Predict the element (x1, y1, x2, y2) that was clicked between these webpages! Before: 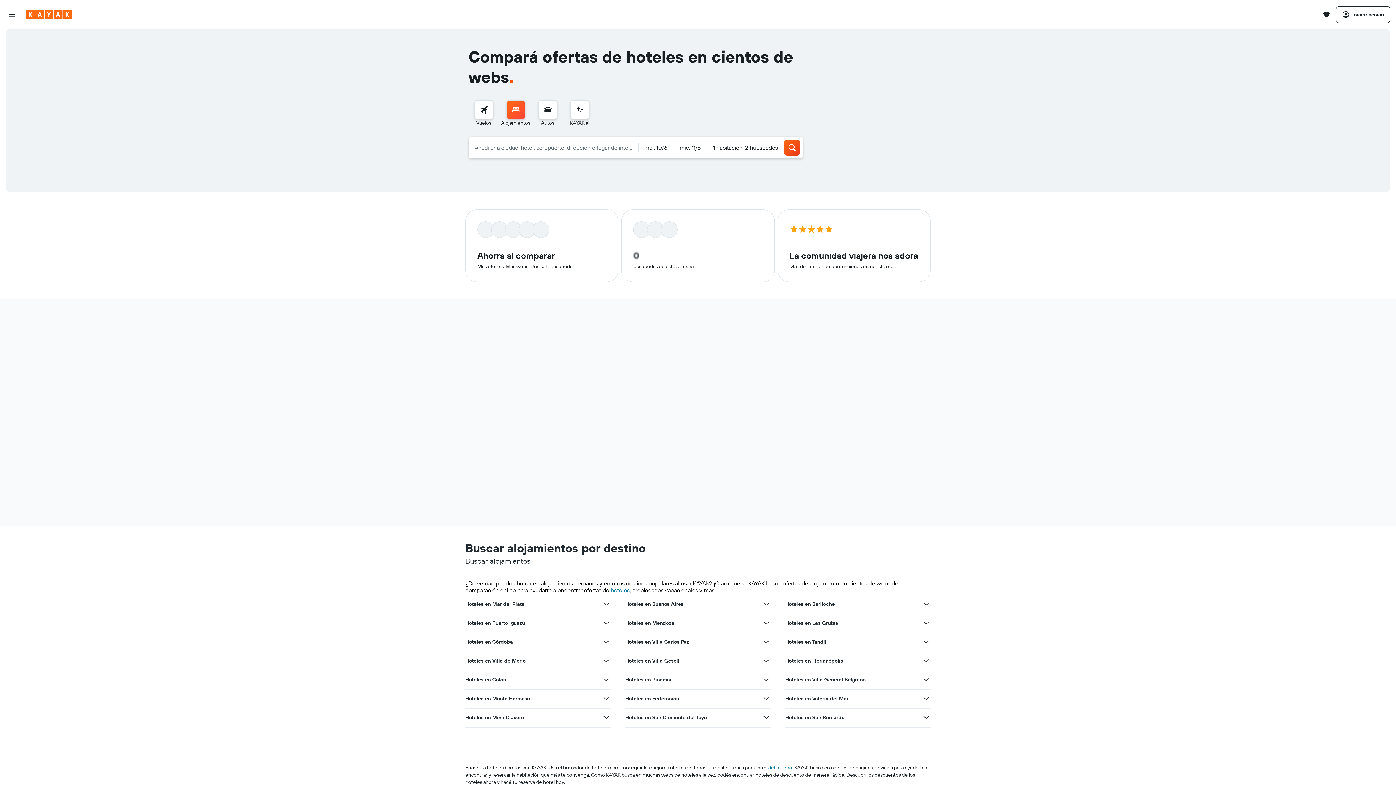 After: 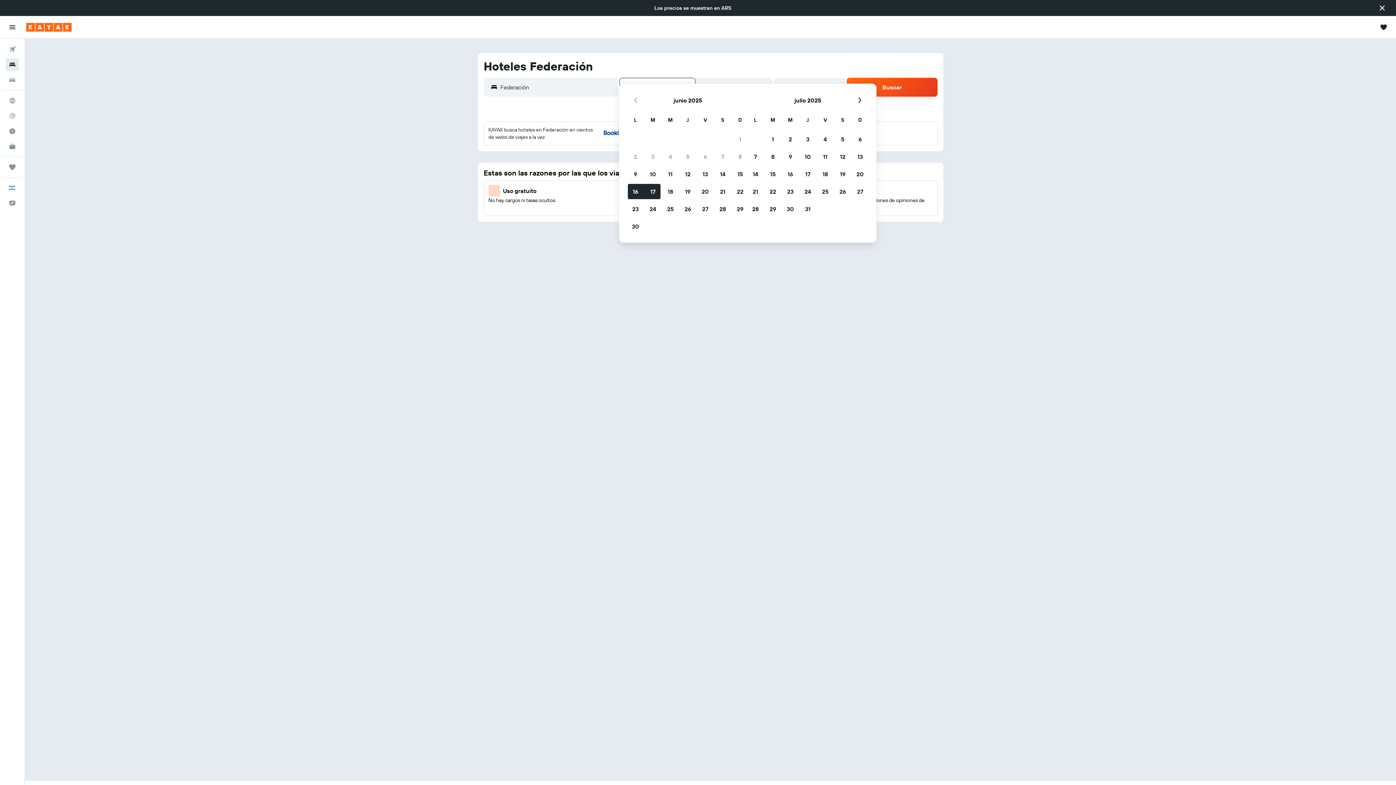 Action: bbox: (625, 695, 679, 702) label: Hoteles en Federación